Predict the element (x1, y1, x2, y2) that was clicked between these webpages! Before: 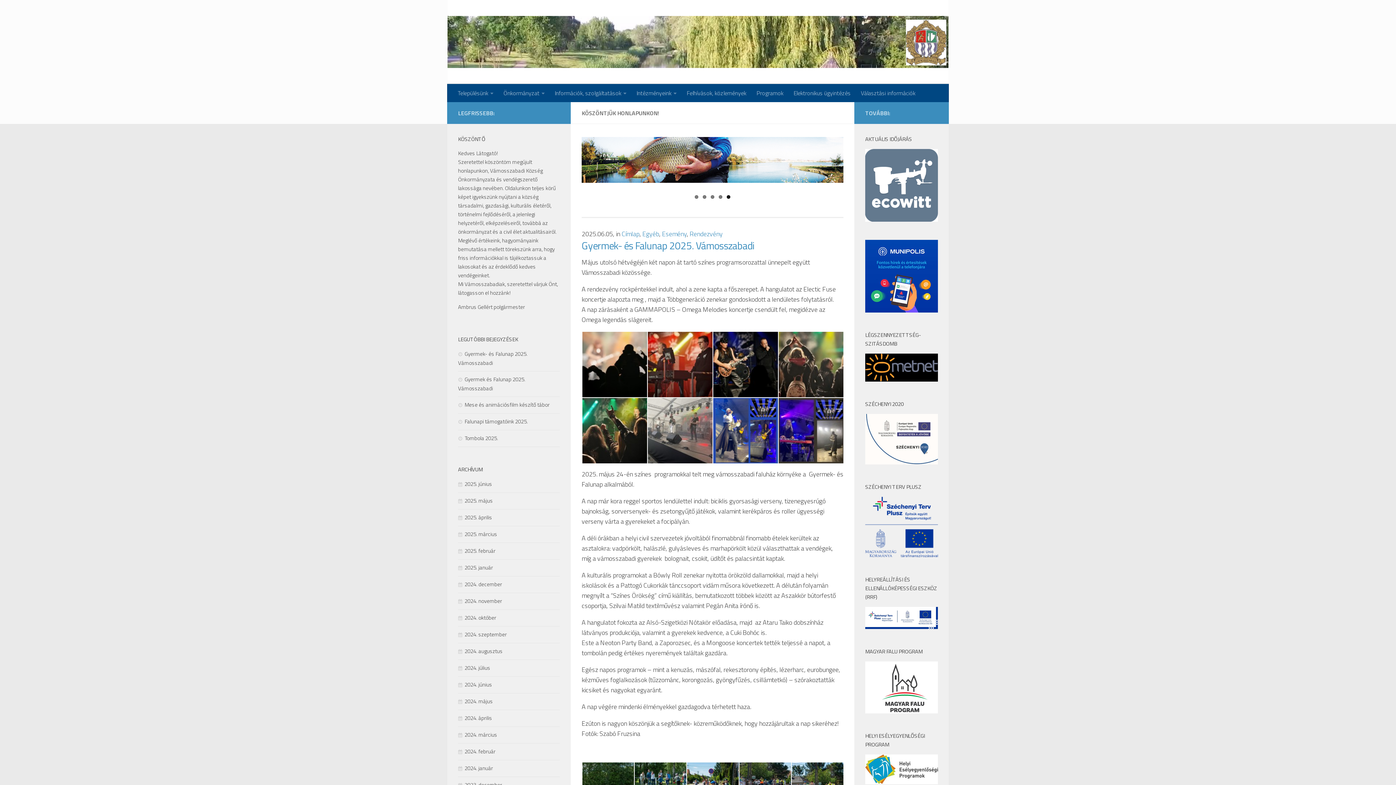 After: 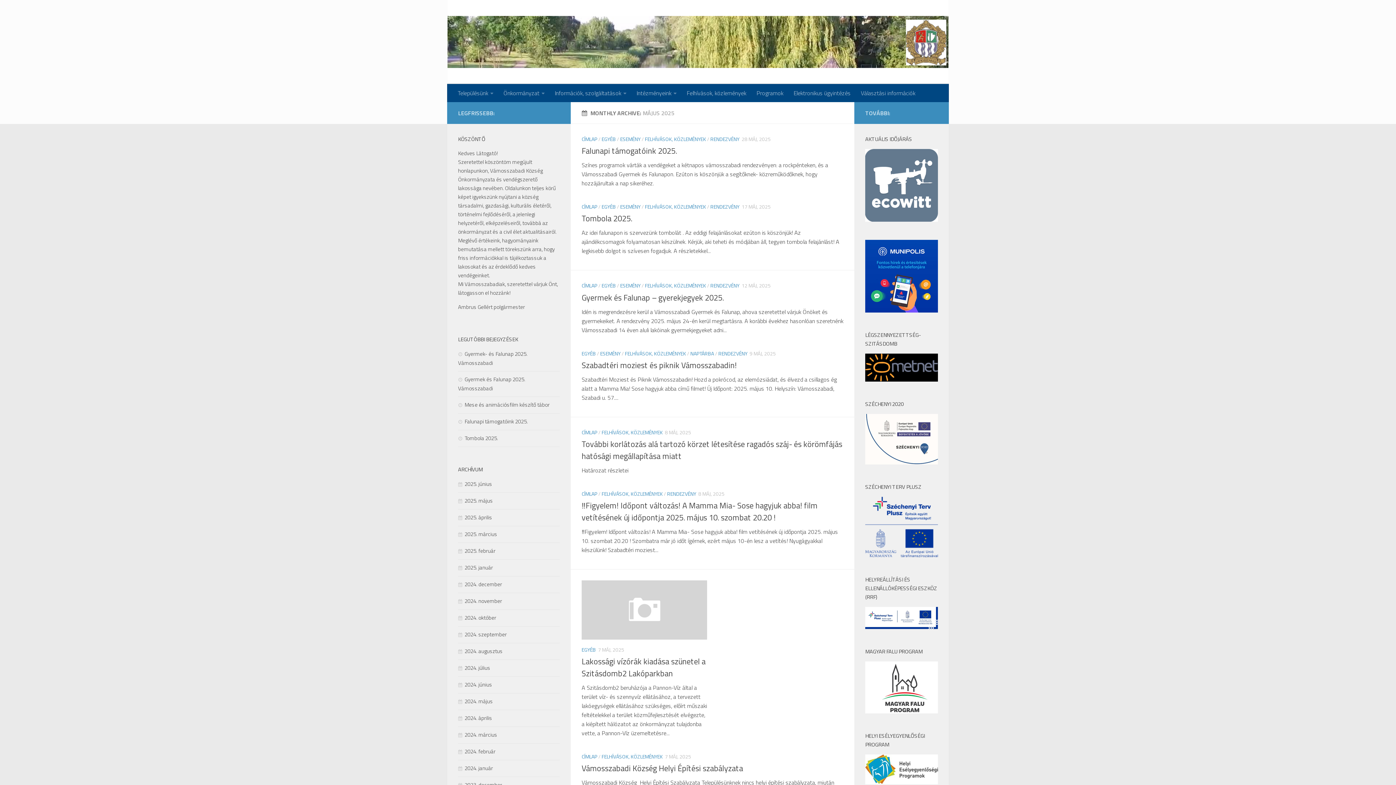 Action: bbox: (458, 496, 493, 505) label: 2025. május